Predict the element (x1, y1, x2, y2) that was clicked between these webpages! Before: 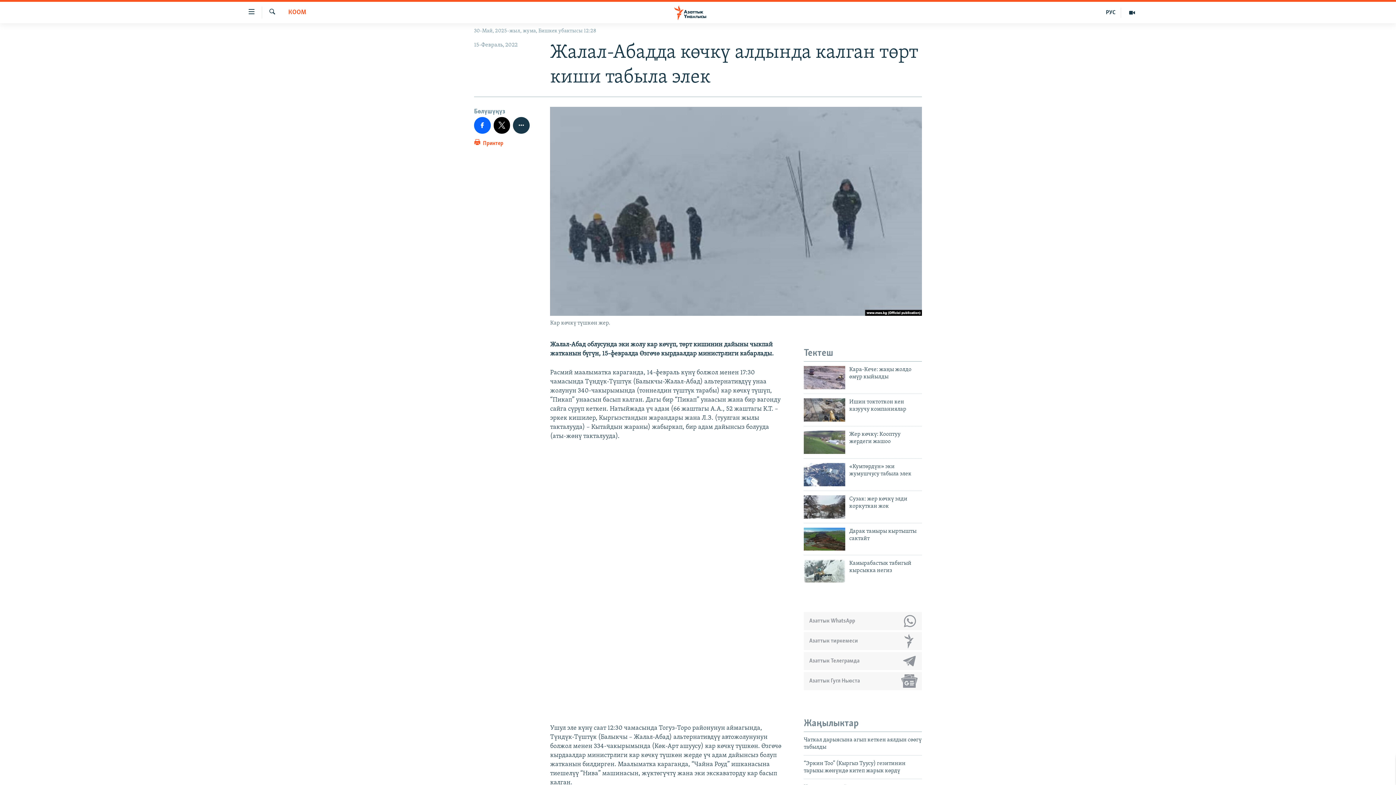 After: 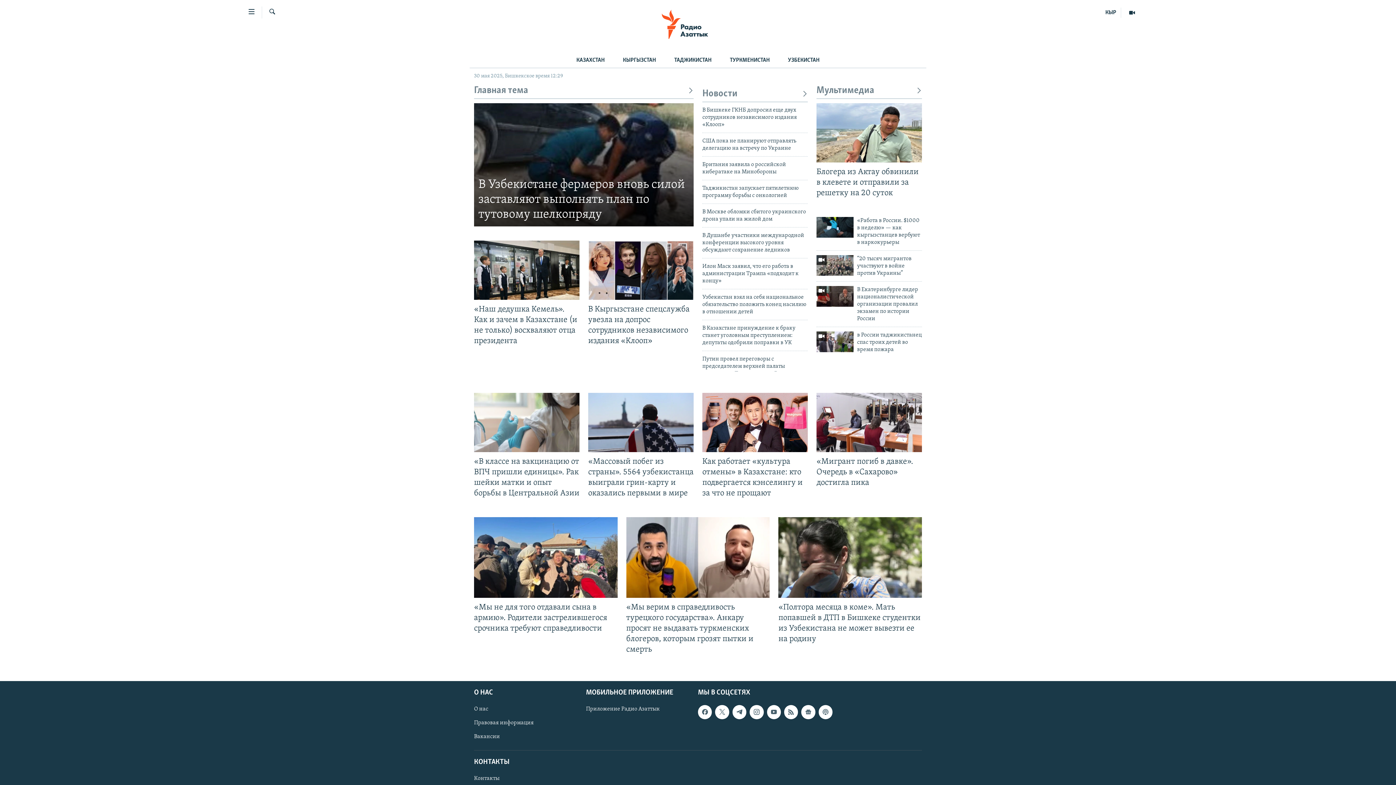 Action: label: РУС bbox: (1101, 7, 1121, 17)